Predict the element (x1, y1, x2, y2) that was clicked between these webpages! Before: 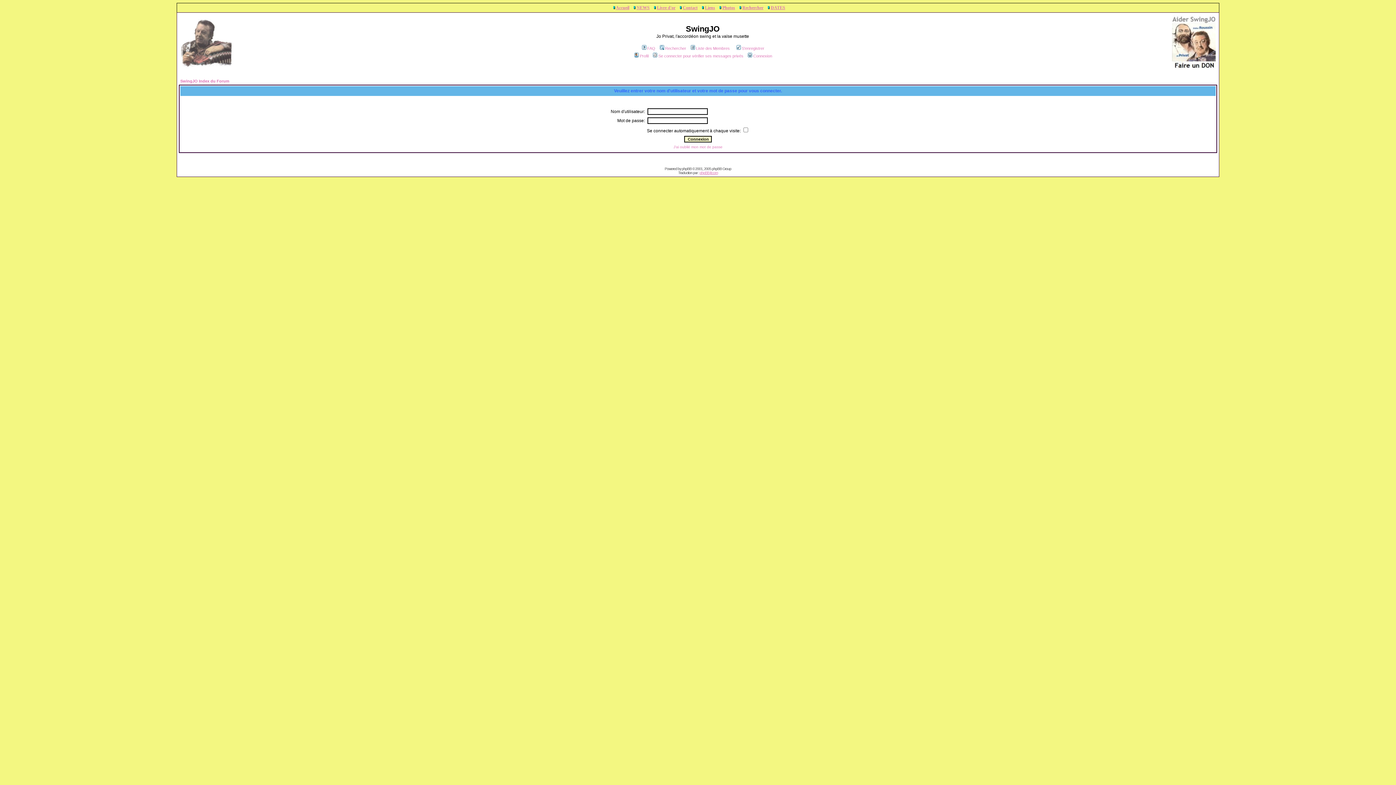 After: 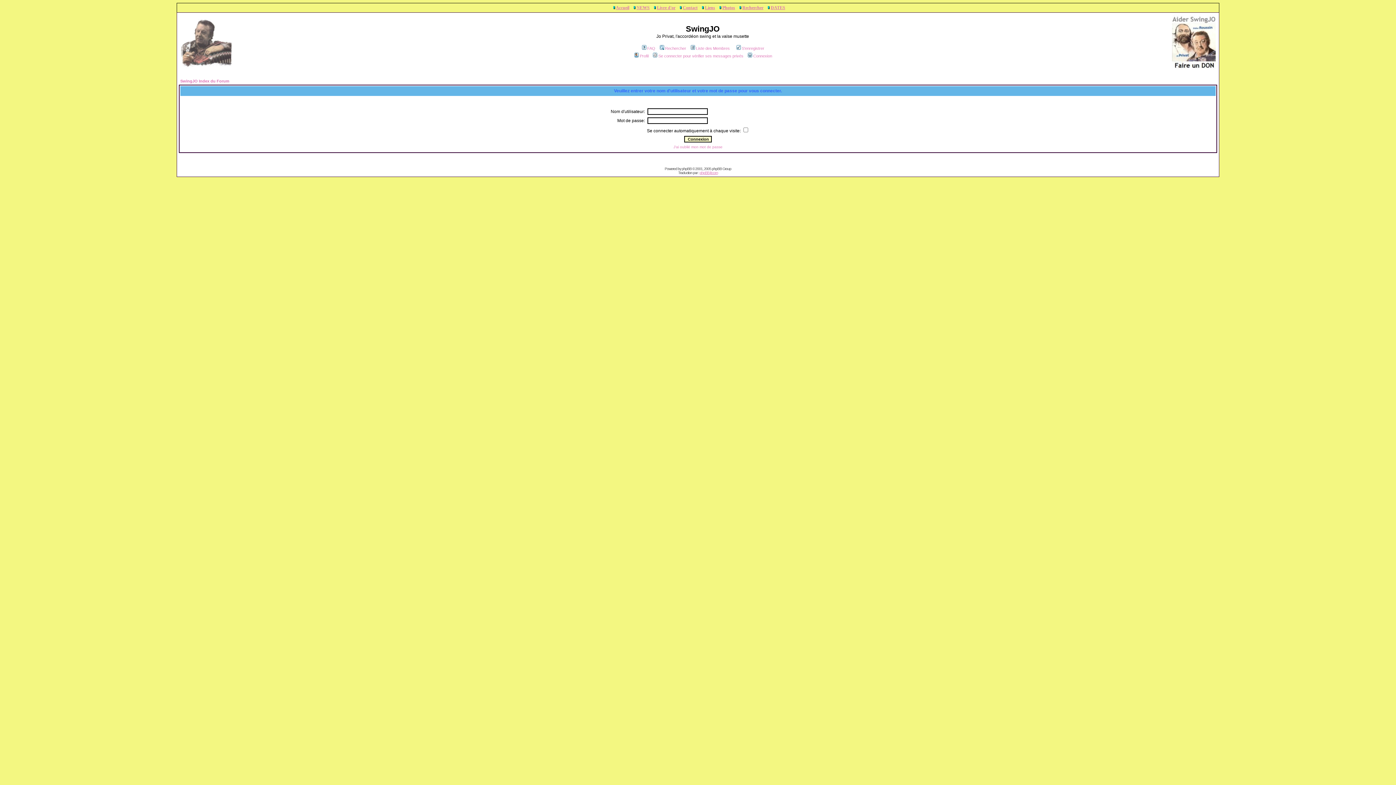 Action: bbox: (652, 53, 743, 58) label: Se connecter pour vérifier ses messages privés